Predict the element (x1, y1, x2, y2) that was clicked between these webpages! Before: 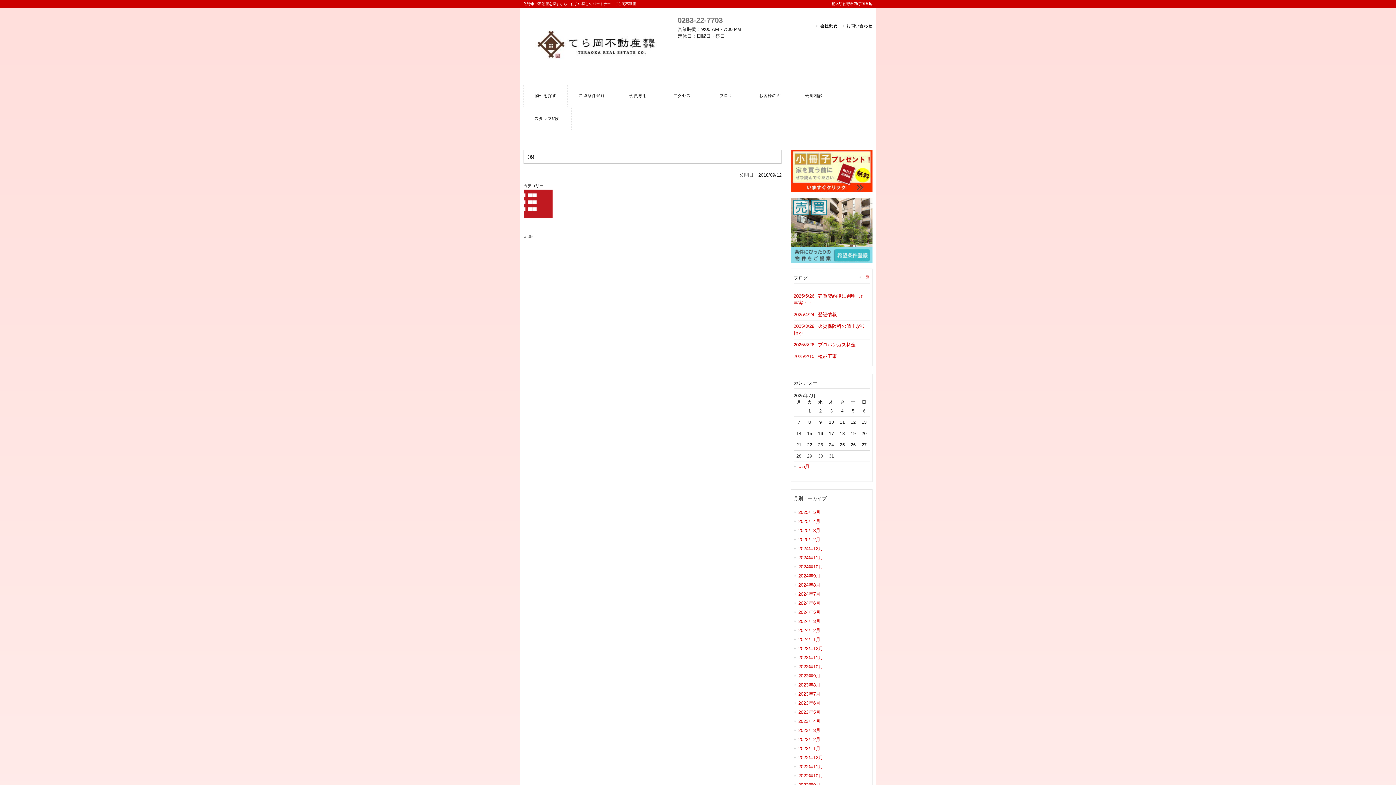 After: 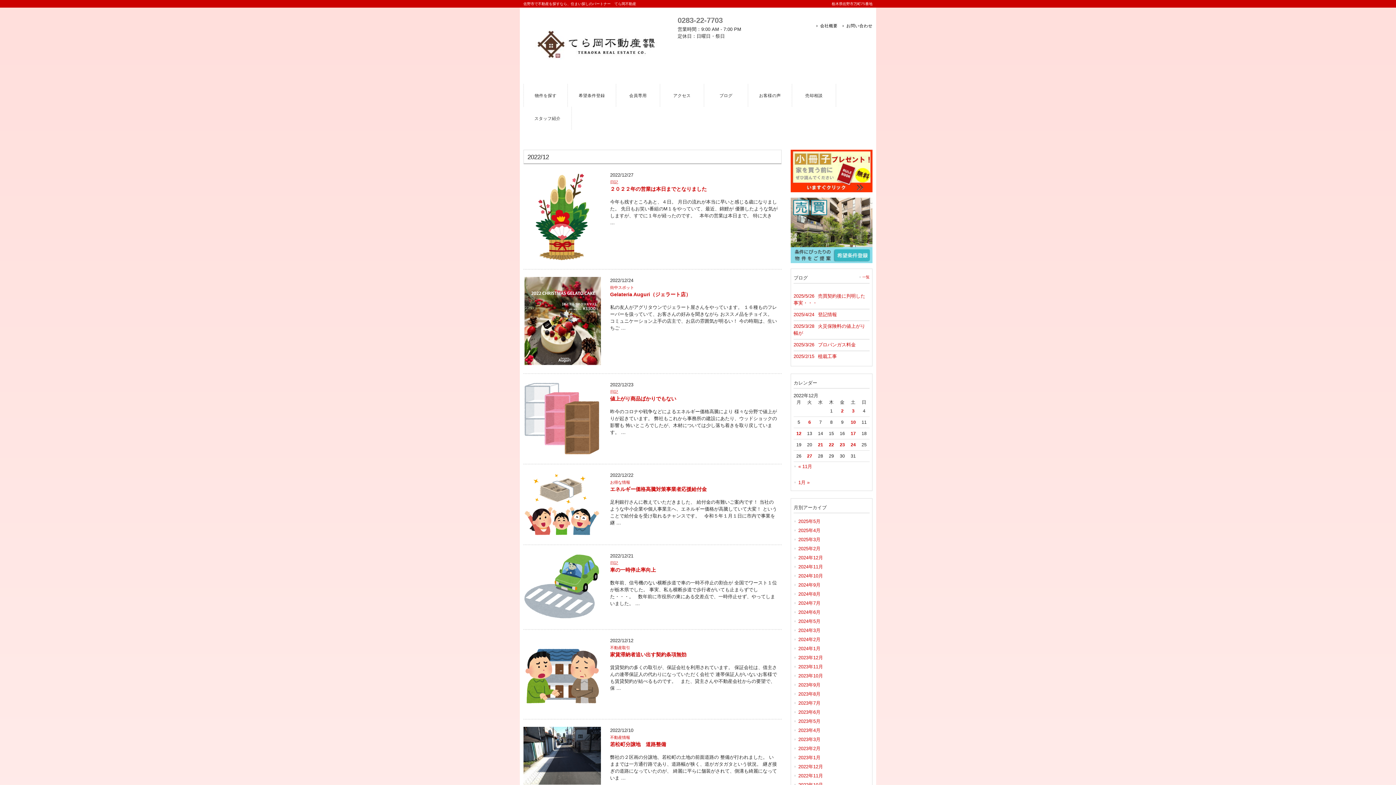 Action: label: 2022年12月 bbox: (793, 753, 869, 762)